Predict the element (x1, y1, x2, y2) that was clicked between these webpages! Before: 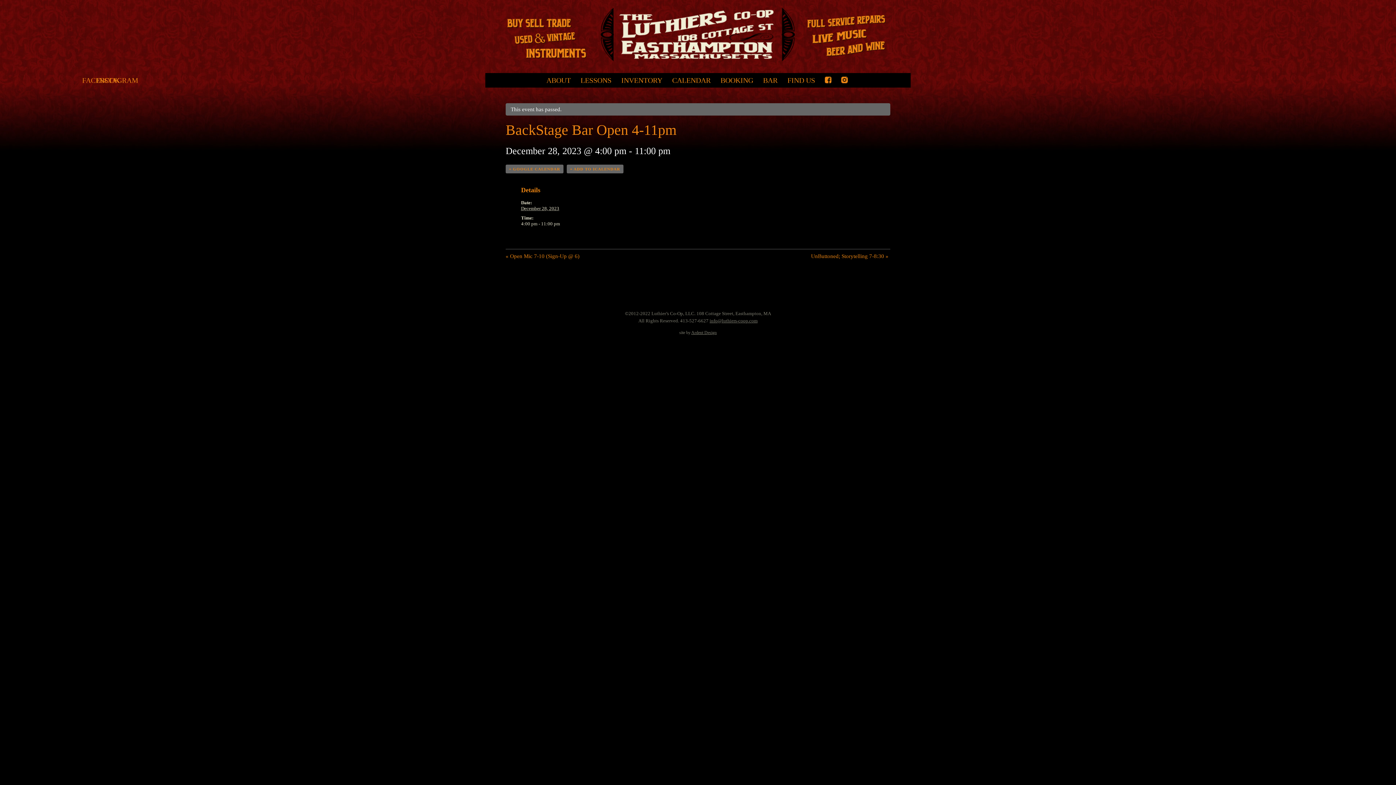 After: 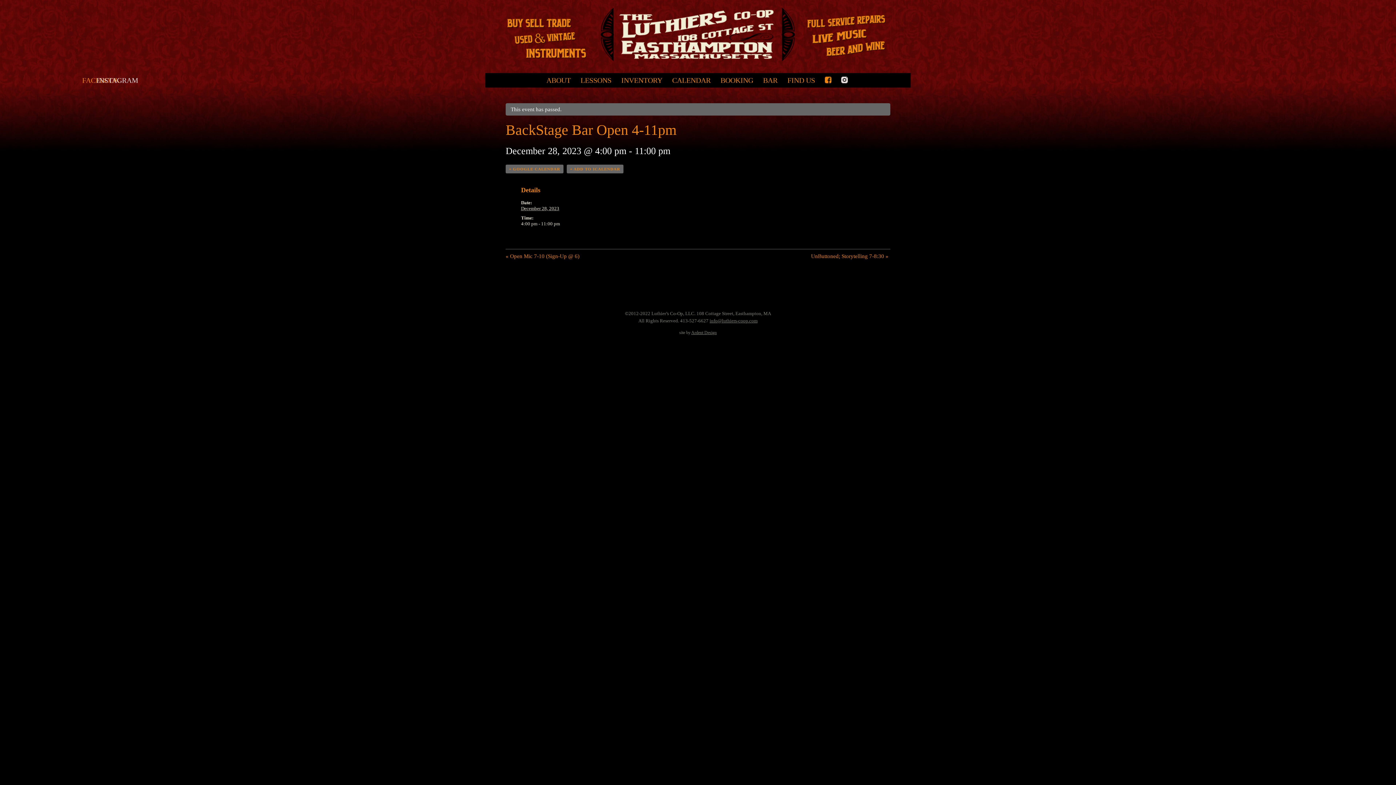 Action: bbox: (841, 76, 848, 83) label: INSTAGRAM